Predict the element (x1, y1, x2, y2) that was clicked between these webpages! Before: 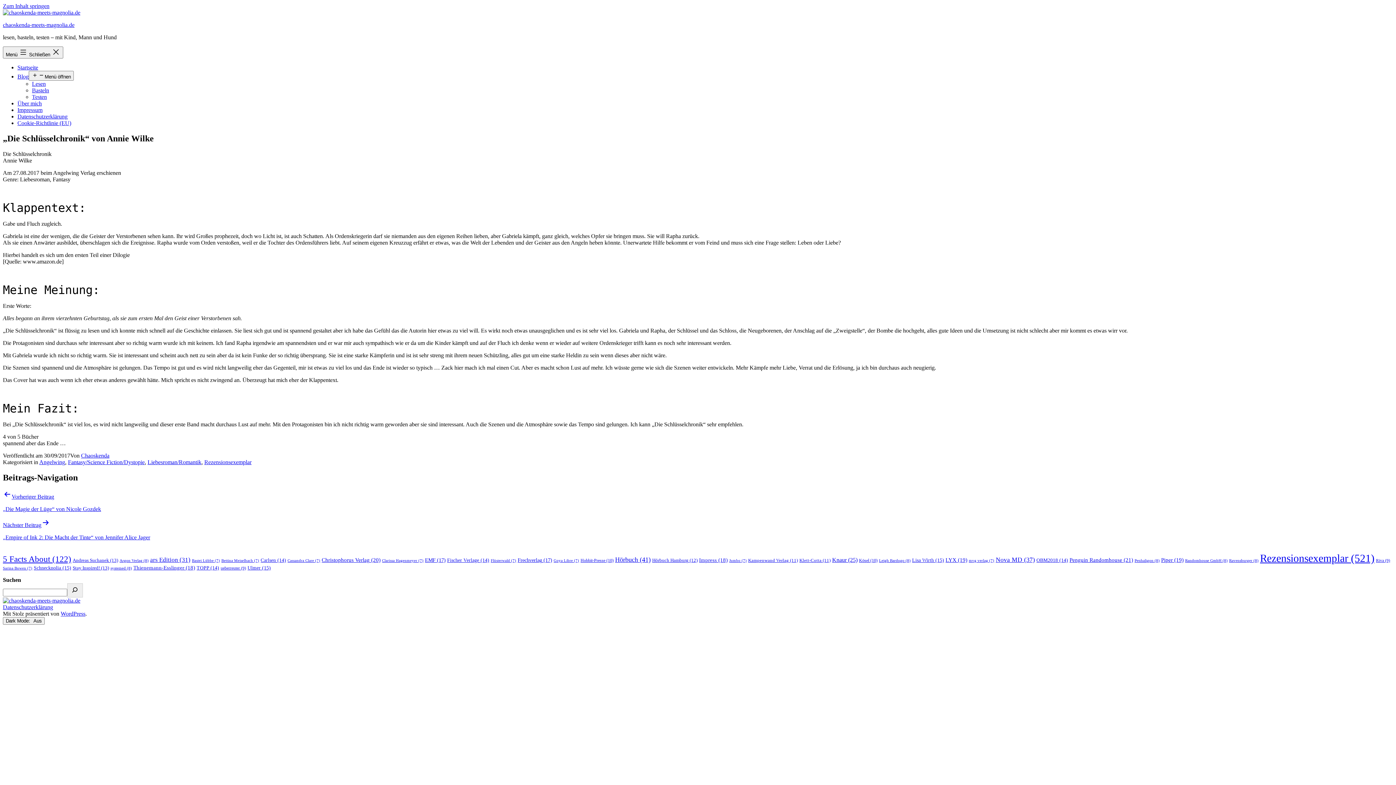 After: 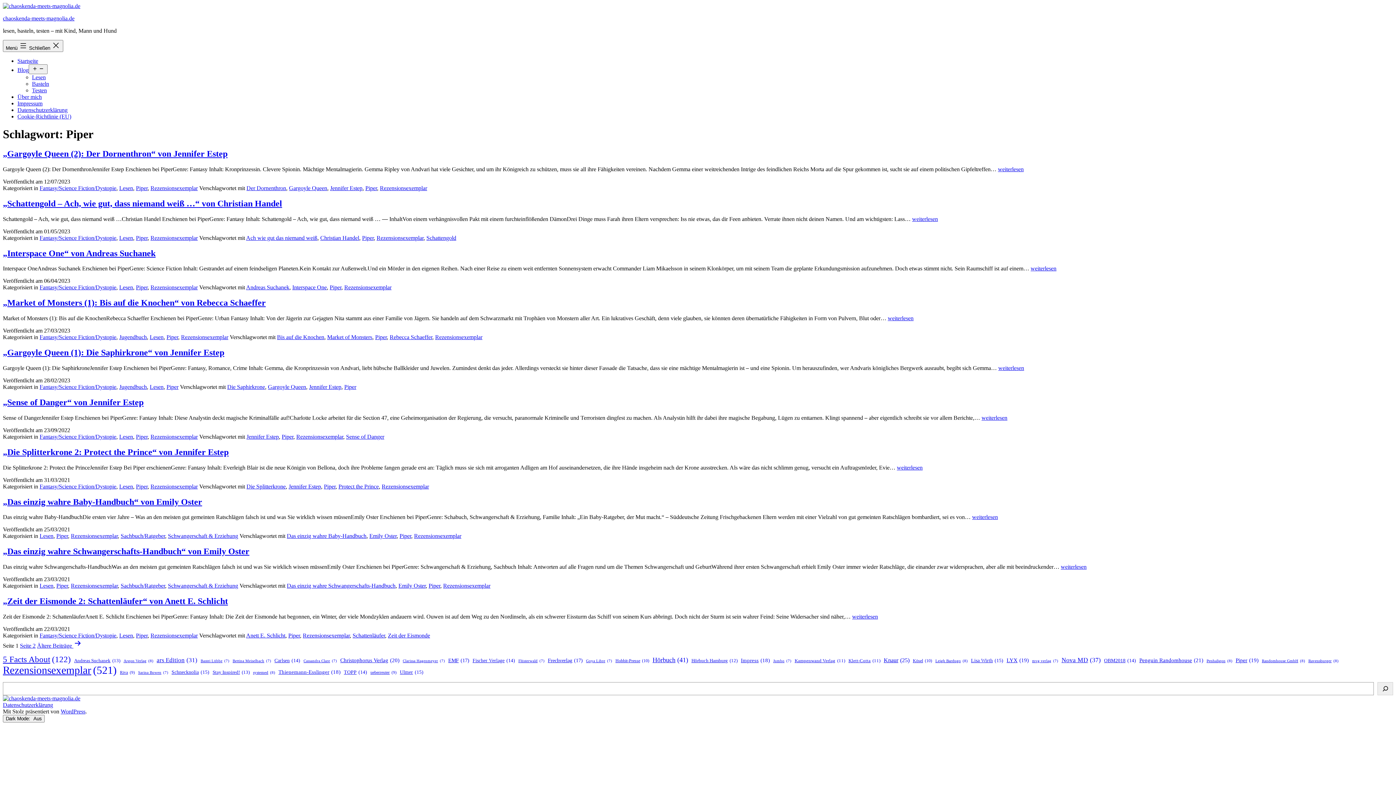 Action: bbox: (1161, 557, 1184, 563) label: Piper (19 Einträge)